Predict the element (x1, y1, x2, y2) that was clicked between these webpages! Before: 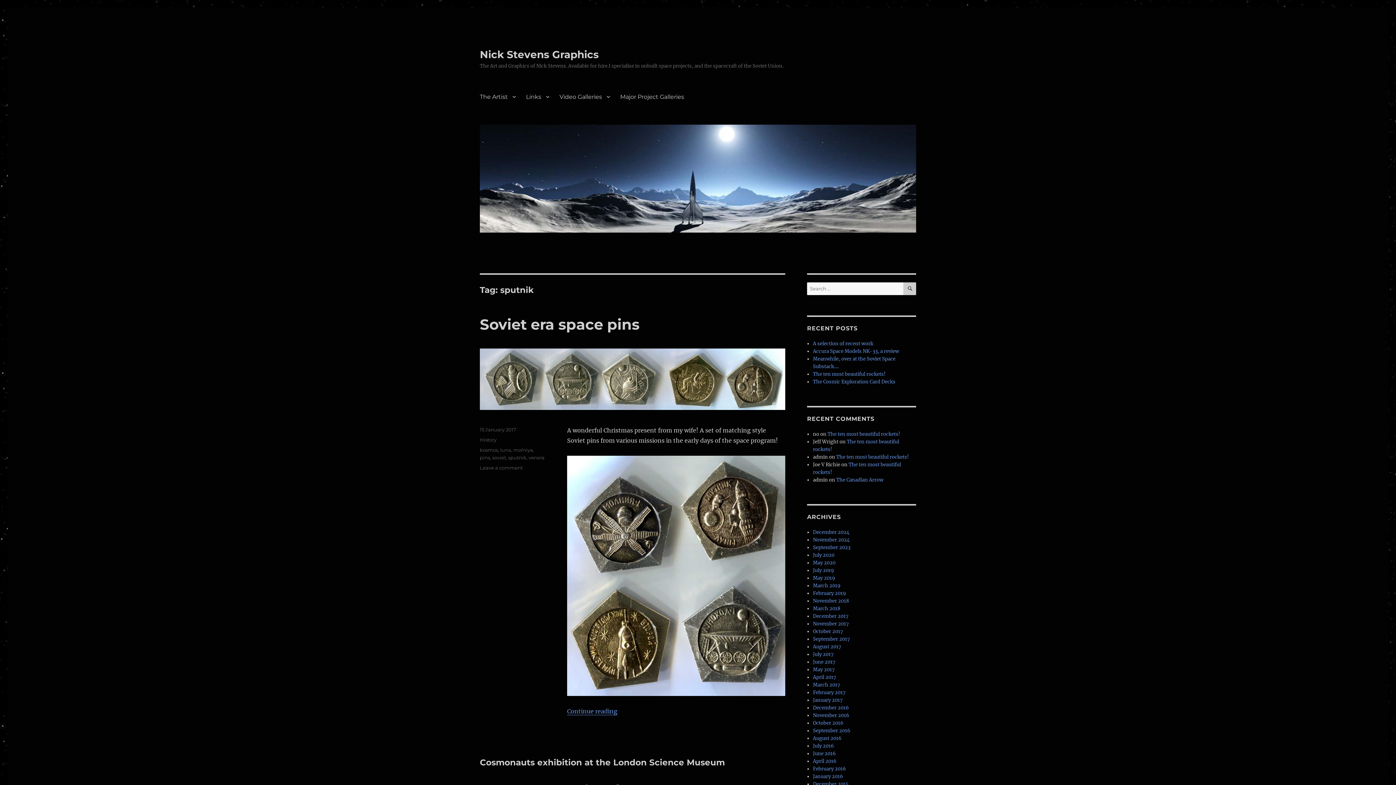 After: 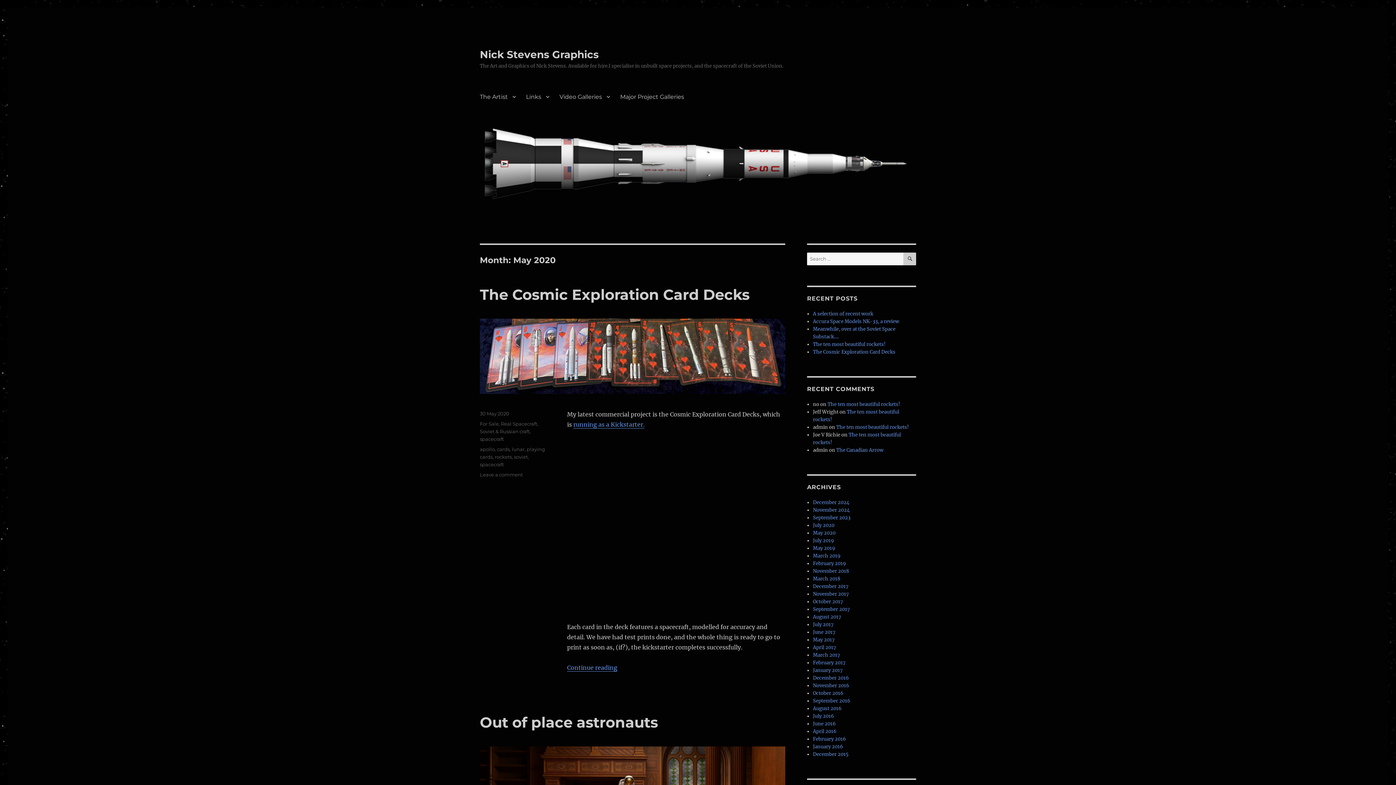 Action: bbox: (813, 560, 835, 566) label: May 2020